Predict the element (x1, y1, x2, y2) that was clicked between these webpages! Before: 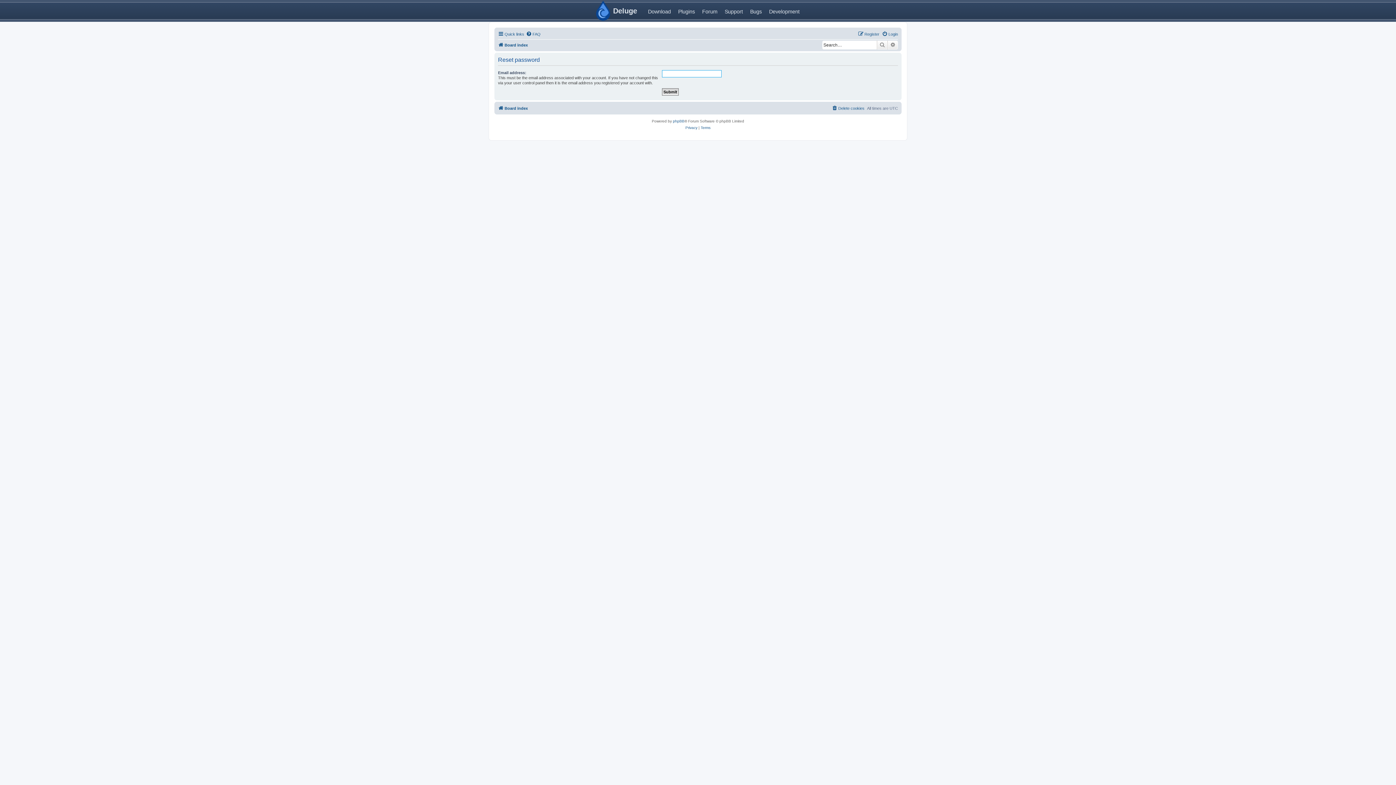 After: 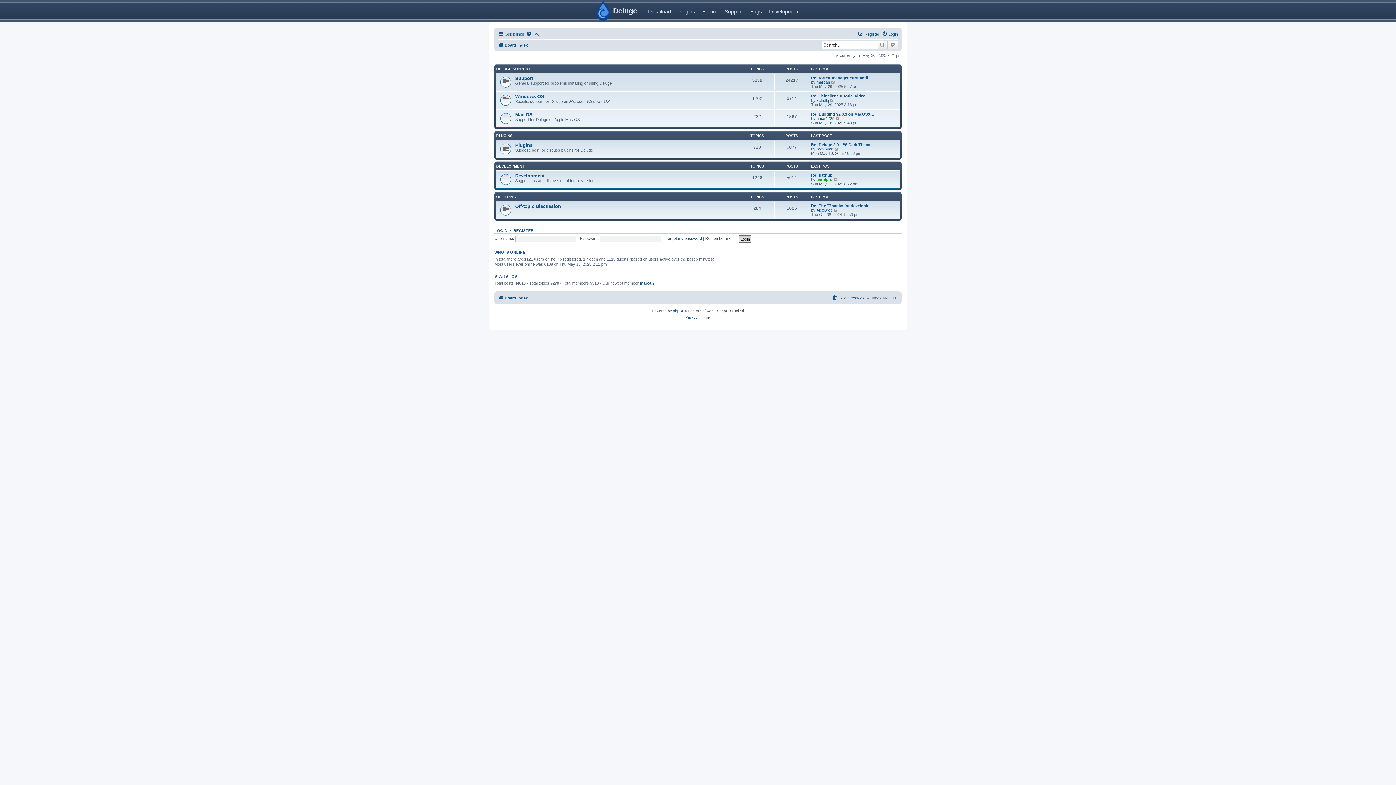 Action: label: Board index bbox: (498, 40, 528, 49)